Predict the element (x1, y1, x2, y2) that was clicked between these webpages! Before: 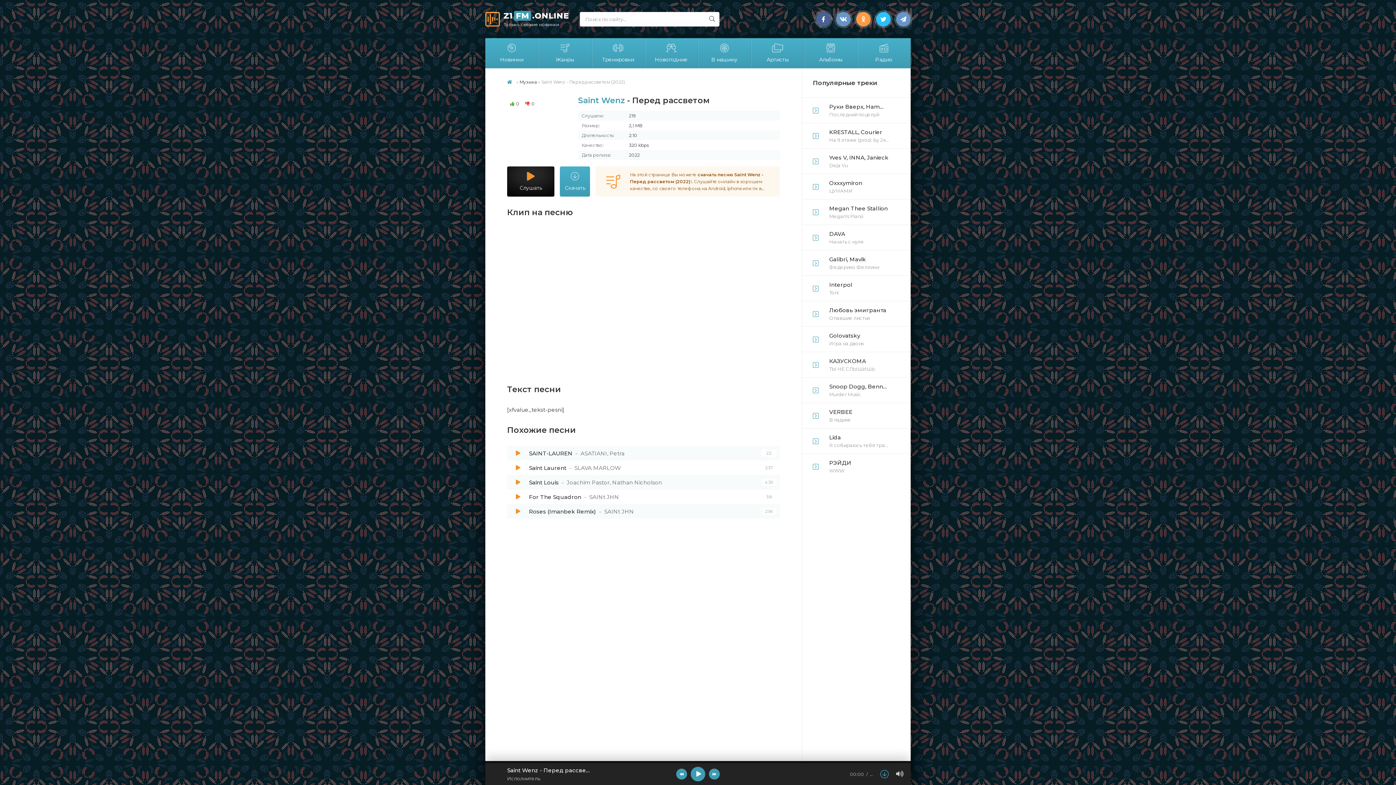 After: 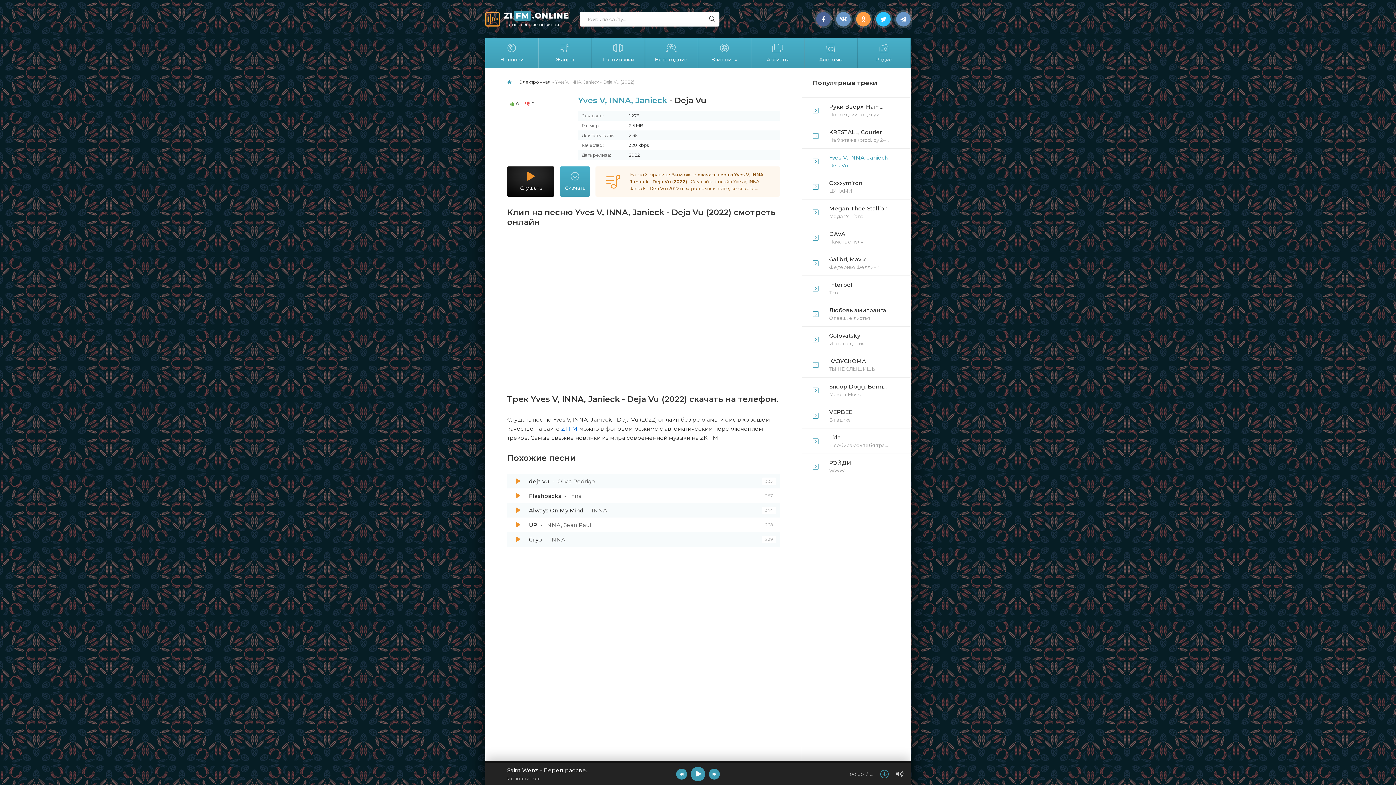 Action: label: Yves V, INNA, Janieck
Deja Vu bbox: (802, 148, 910, 173)